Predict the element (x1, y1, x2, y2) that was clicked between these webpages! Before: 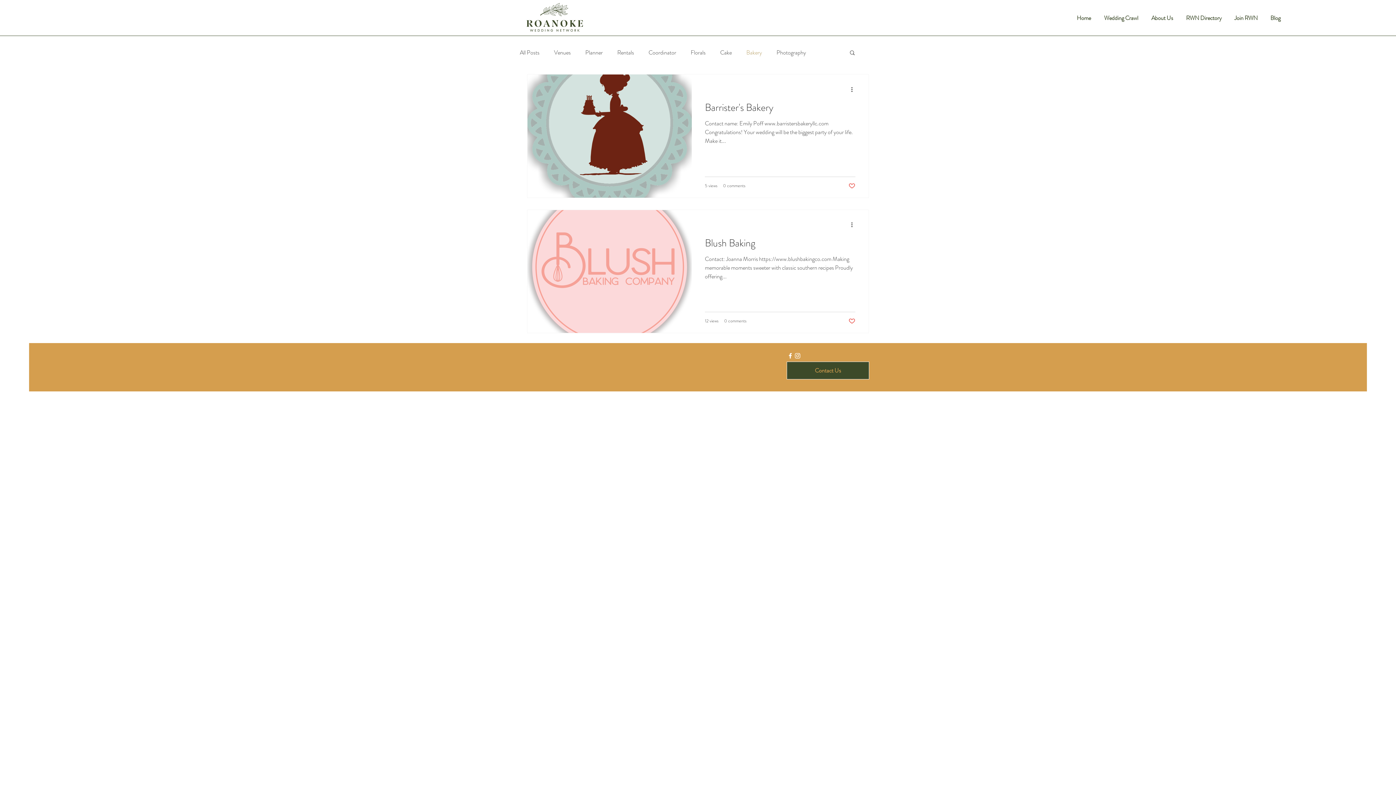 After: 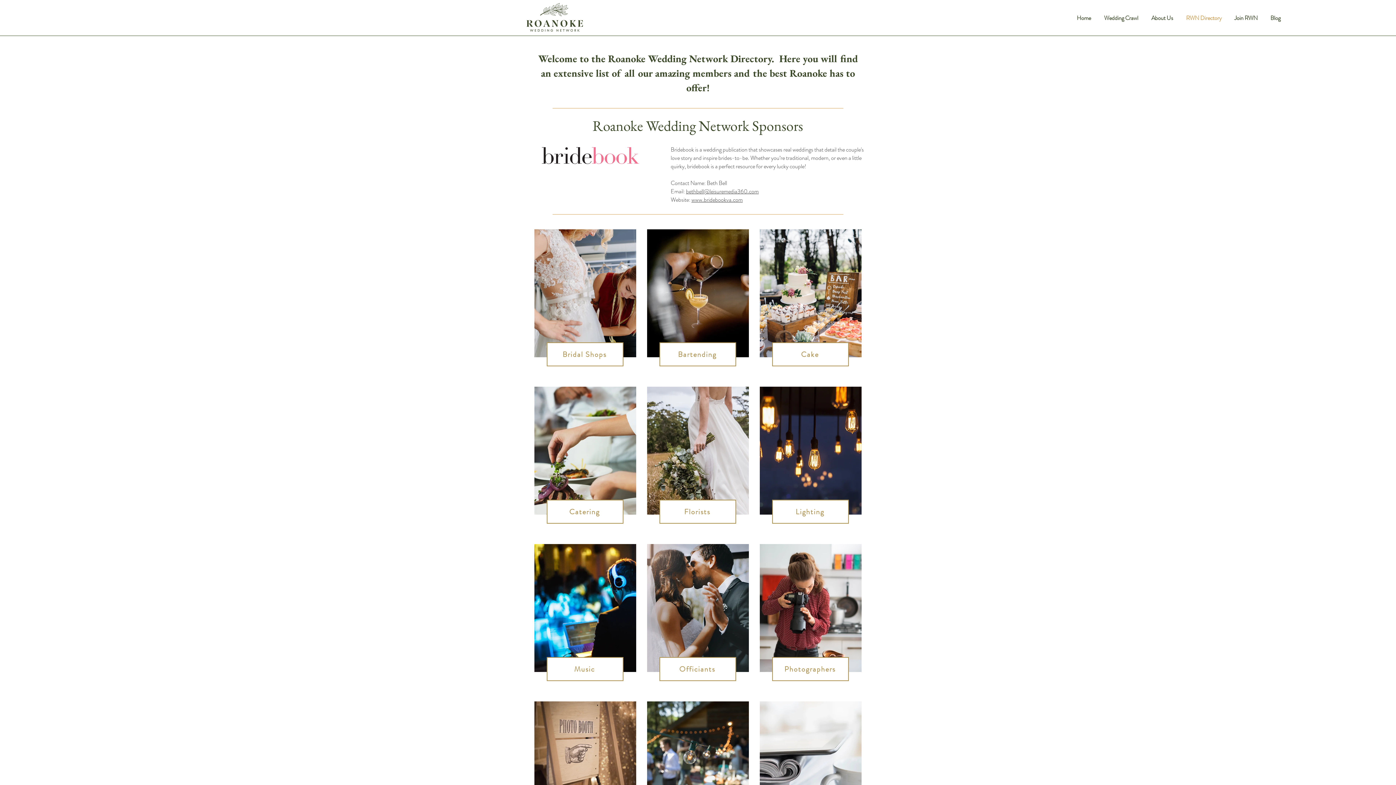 Action: label: RWN Directory bbox: (1180, 9, 1228, 27)